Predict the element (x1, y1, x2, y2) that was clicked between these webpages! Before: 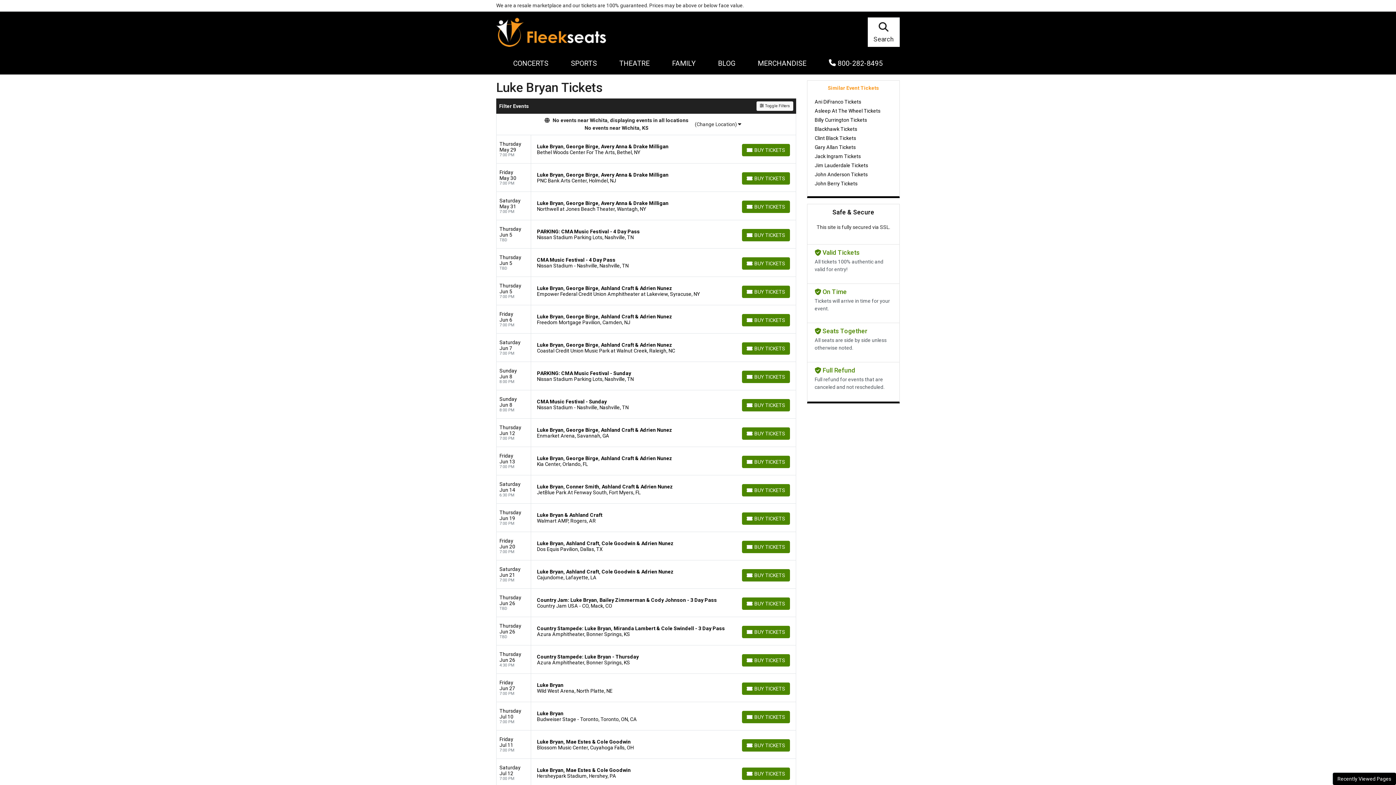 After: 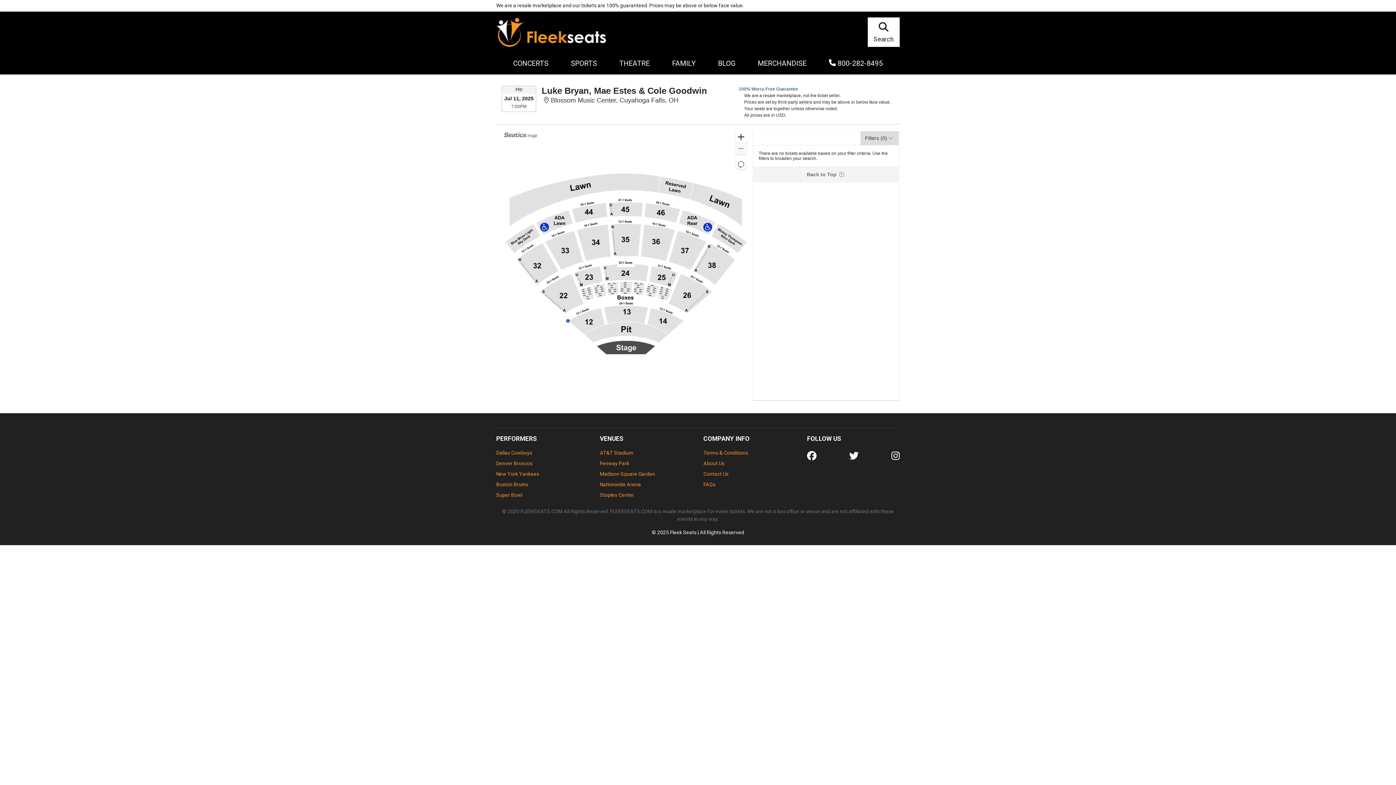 Action: label: Friday
Jul 11
7:00 PM
Luke Bryan, Mae Estes & Cole Goodwin
Blossom Music Center, Cuyahoga Falls, OH
BUY TICKETS
BUY TICKETS bbox: (496, 730, 796, 759)